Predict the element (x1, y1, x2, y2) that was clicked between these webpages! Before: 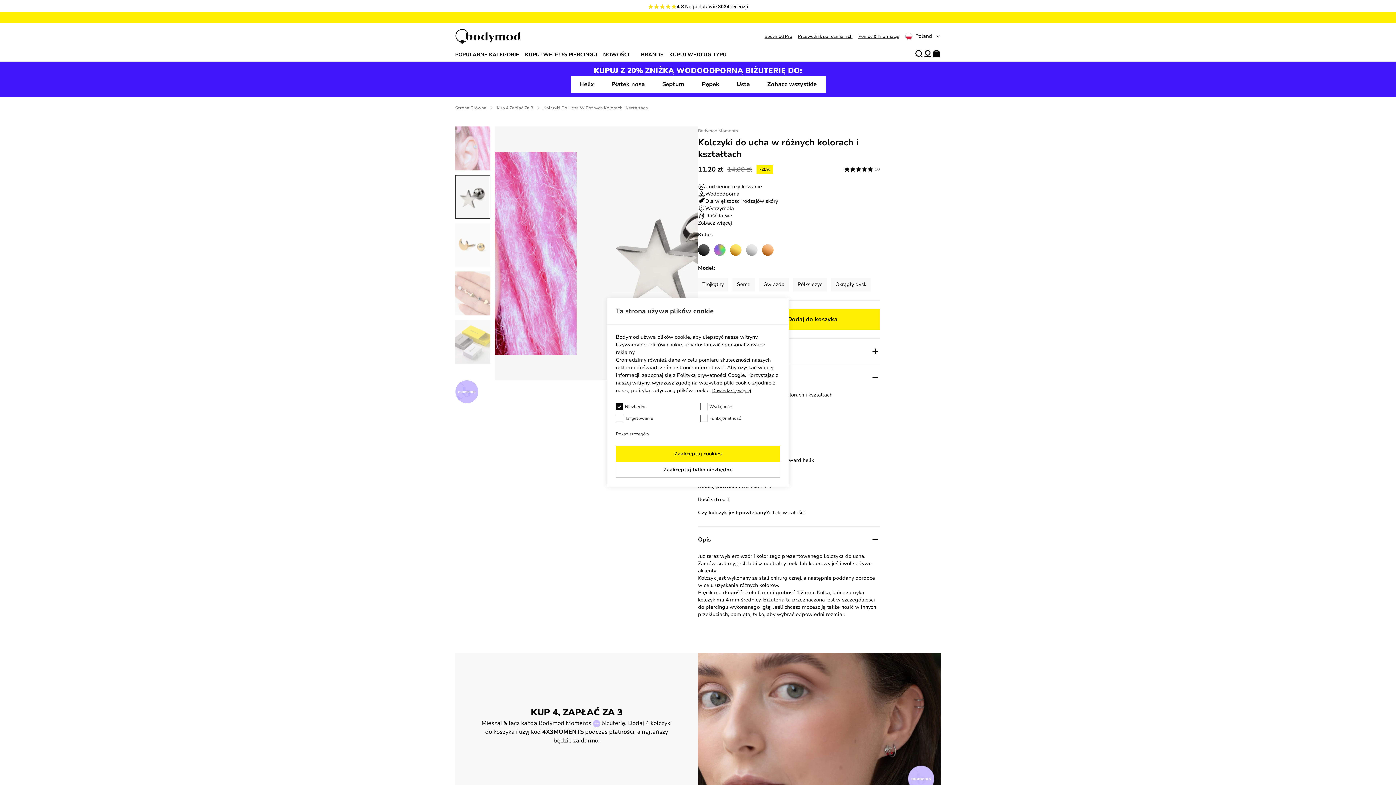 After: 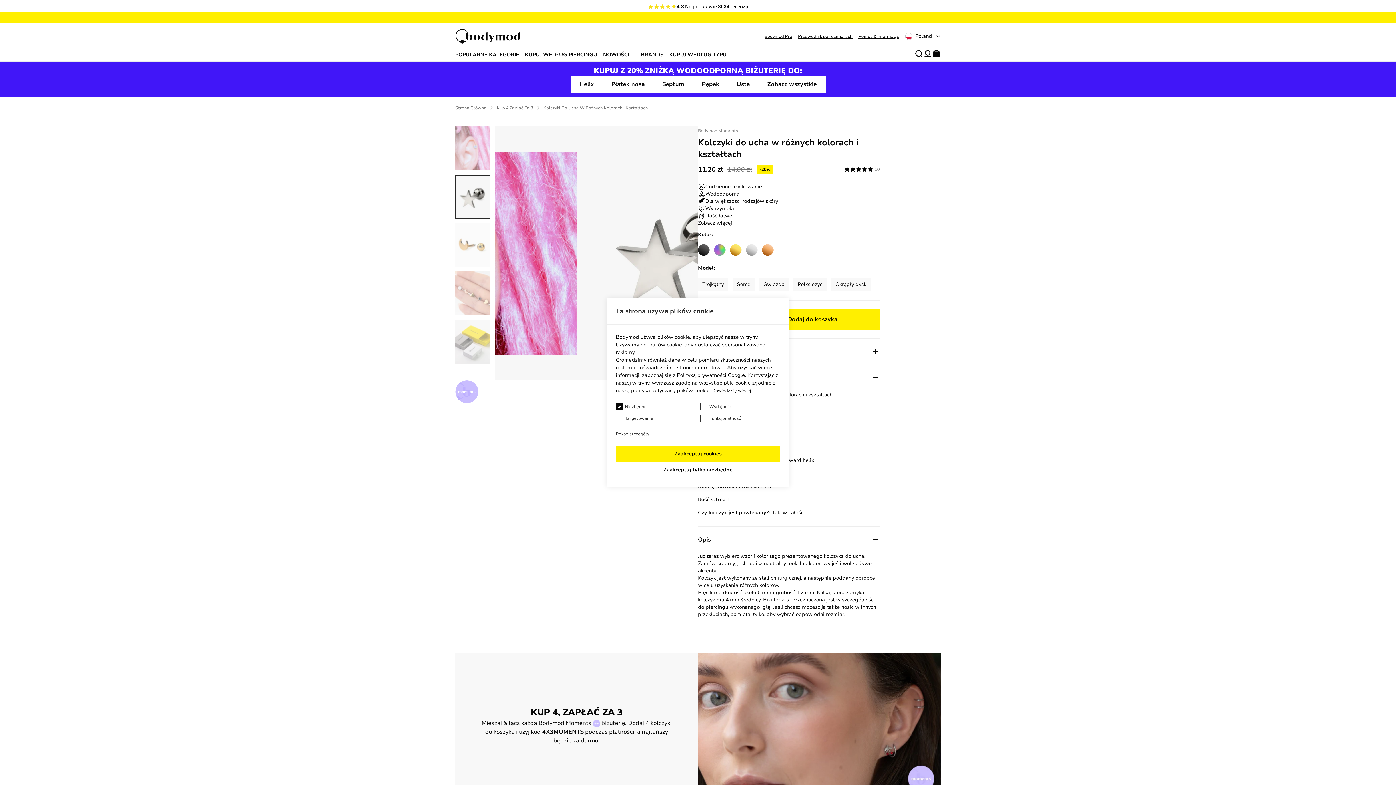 Action: label: Szczegóły bbox: (698, 364, 880, 390)